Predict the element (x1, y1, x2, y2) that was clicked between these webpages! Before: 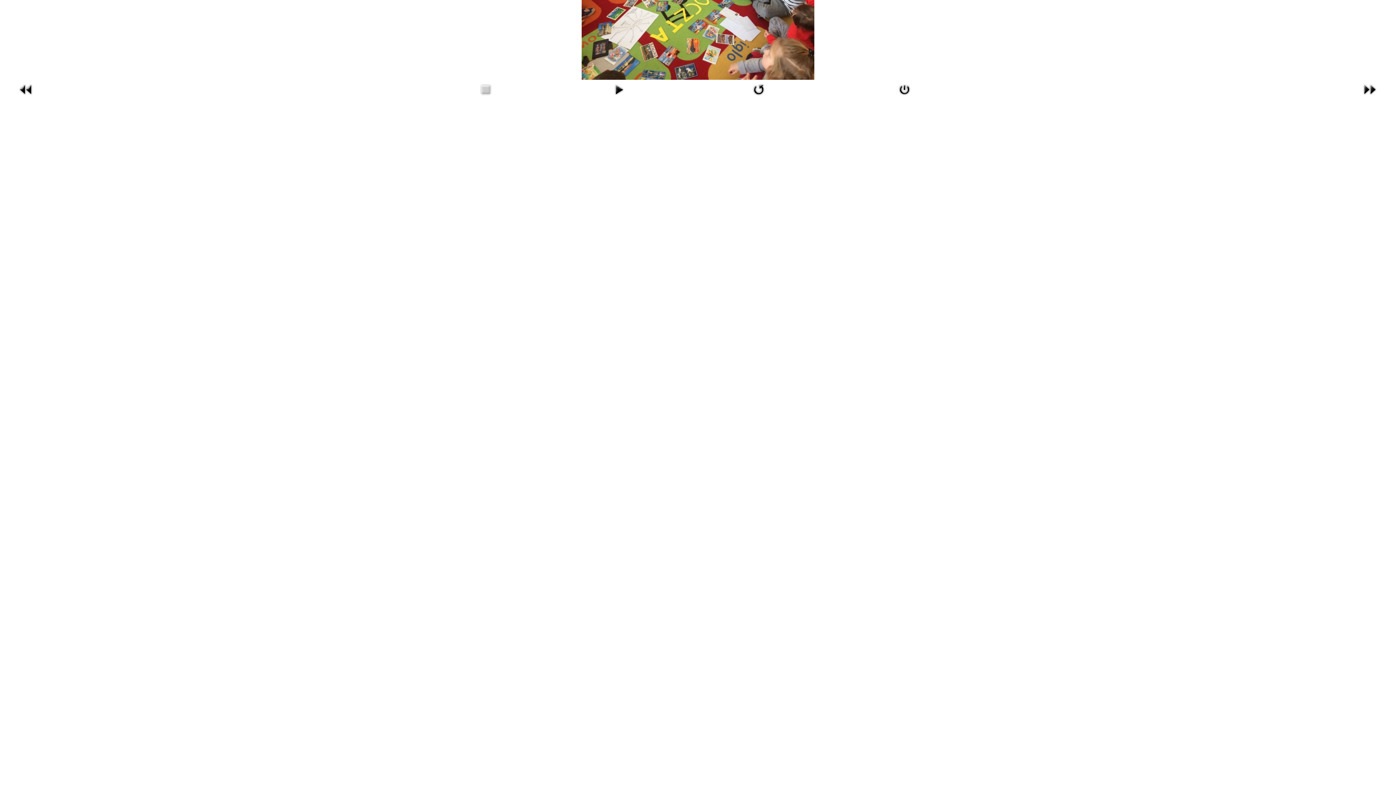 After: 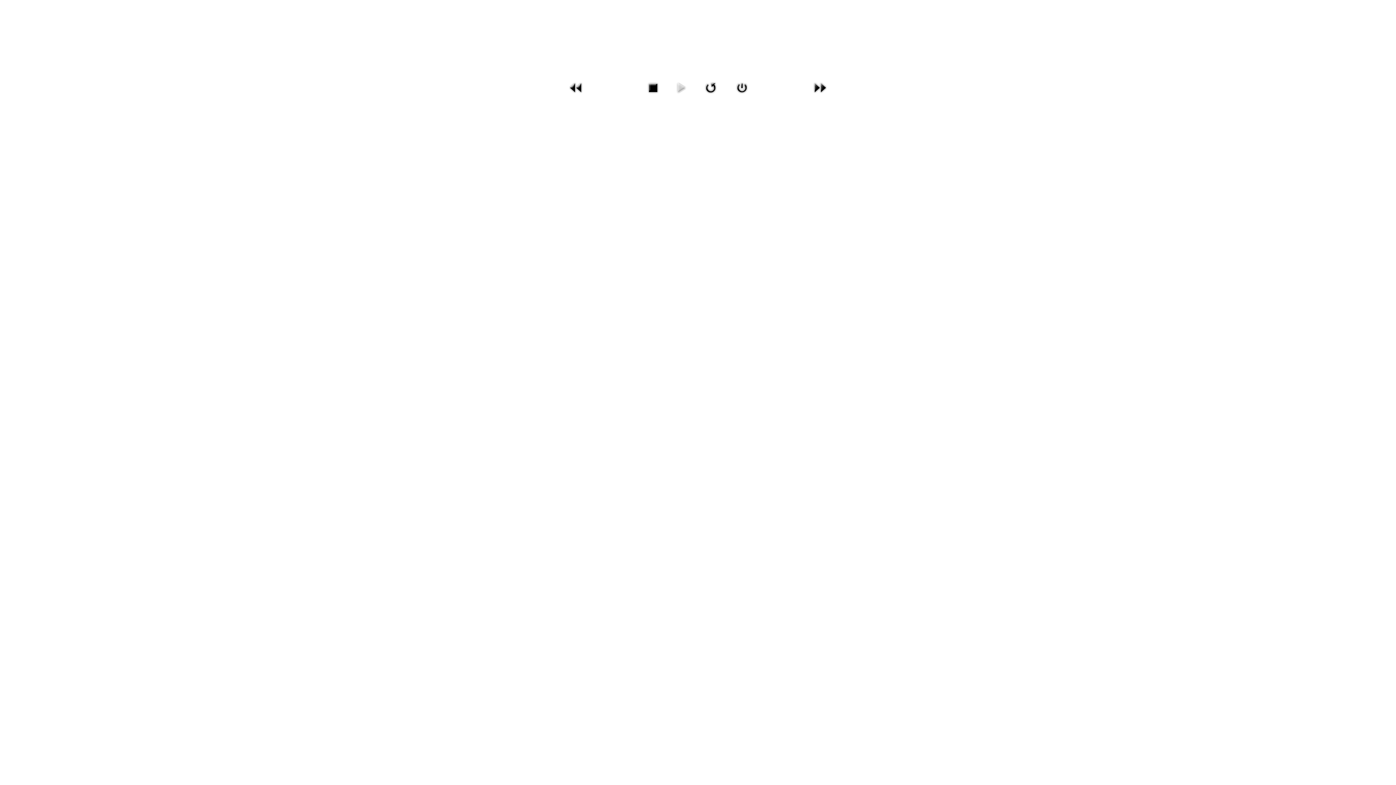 Action: bbox: (610, 86, 627, 92)